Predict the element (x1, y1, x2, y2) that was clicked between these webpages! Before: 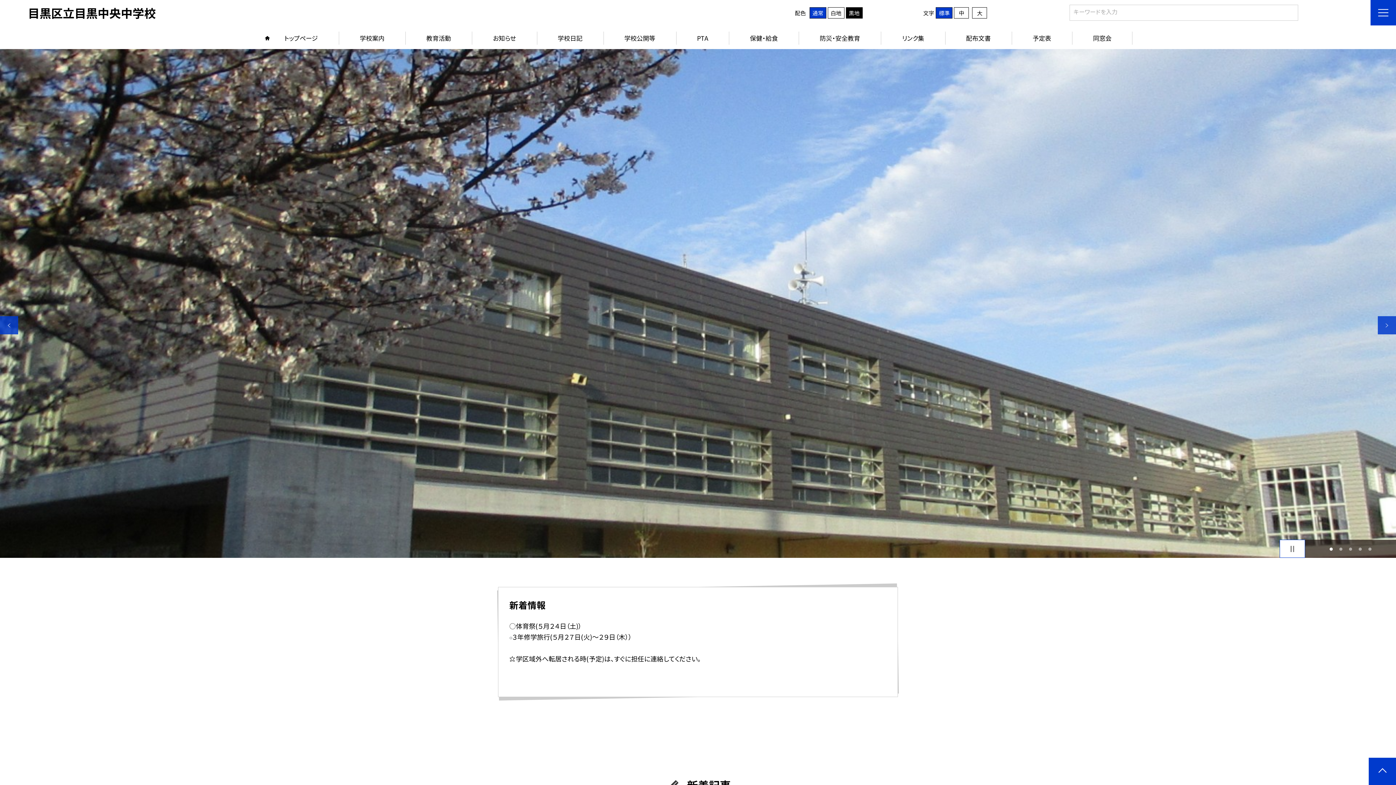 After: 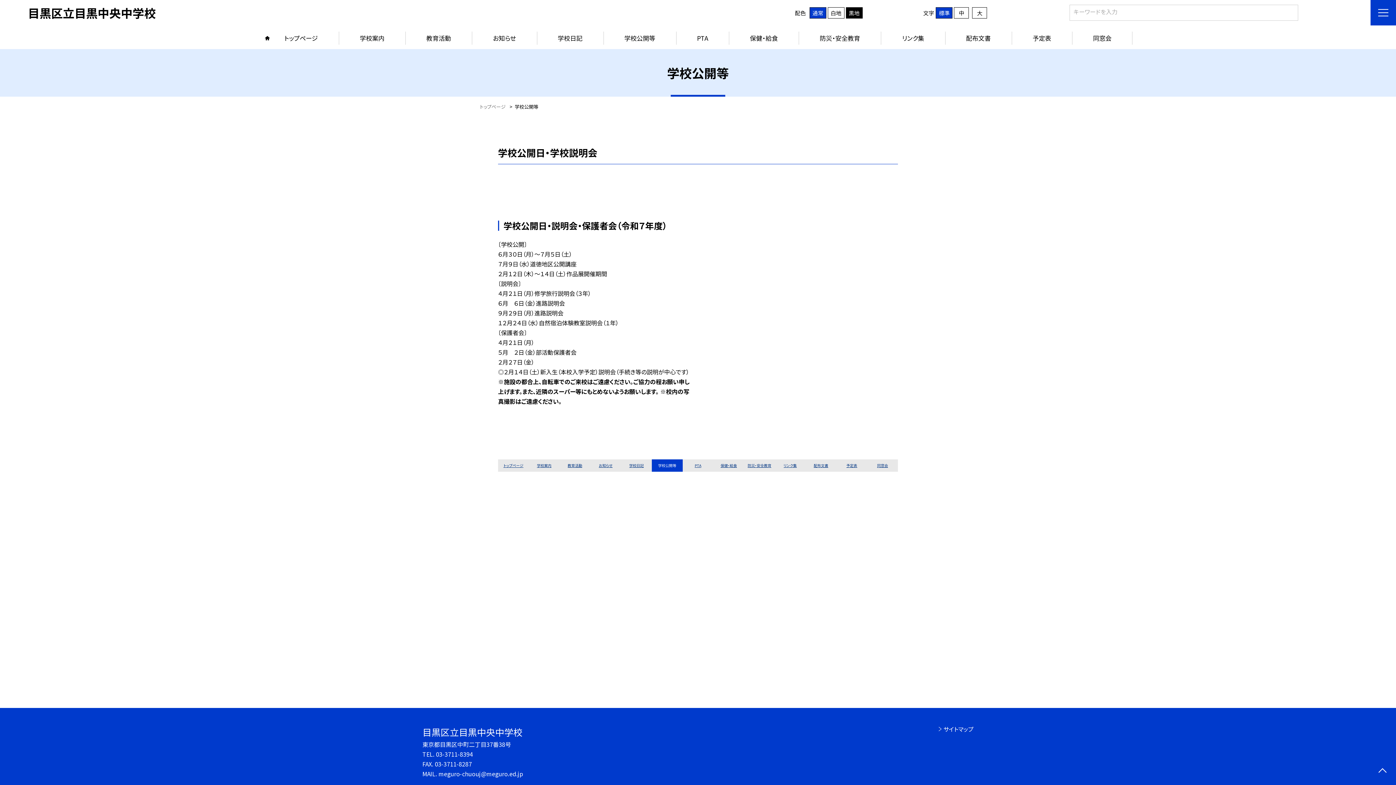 Action: label: 学校公開等 bbox: (603, 27, 676, 49)